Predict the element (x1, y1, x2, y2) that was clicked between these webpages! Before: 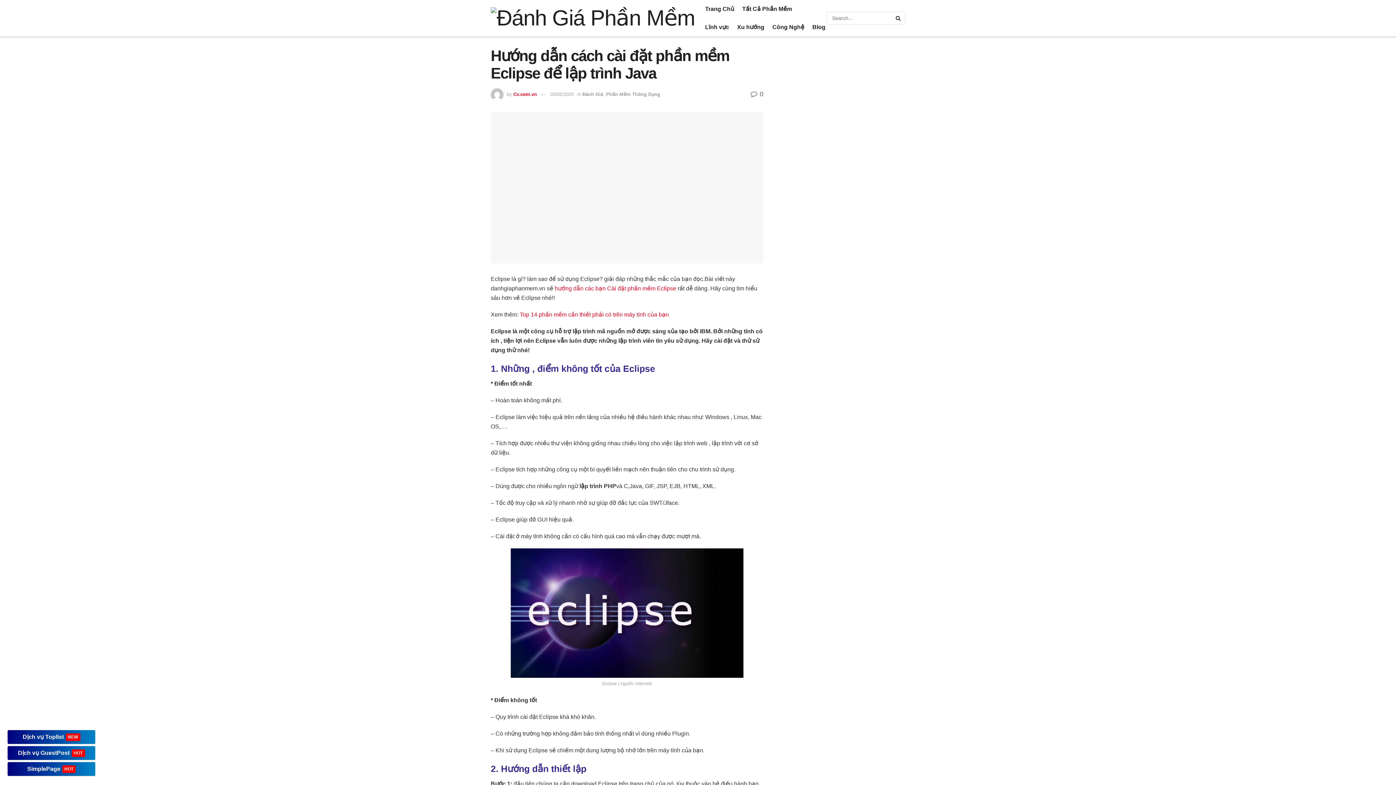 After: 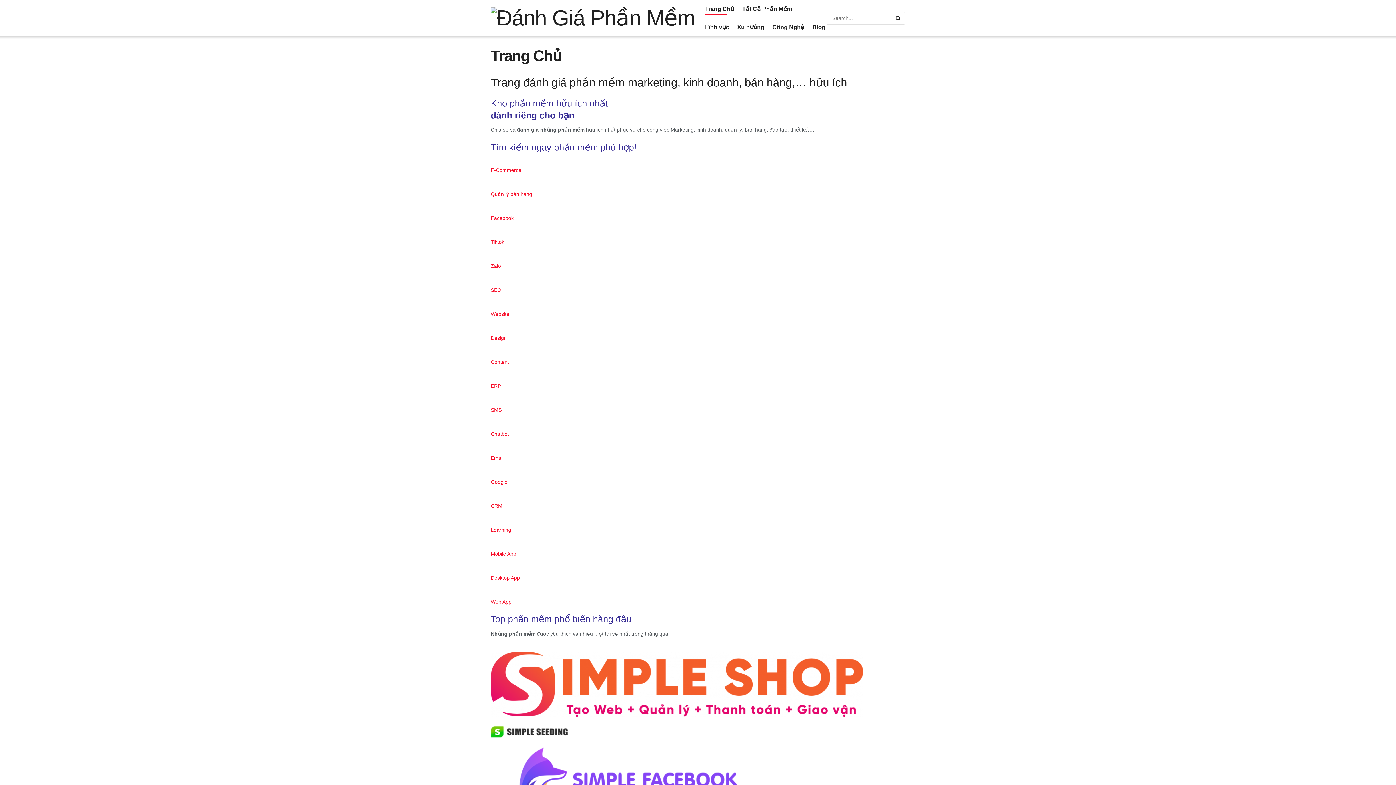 Action: bbox: (606, 91, 660, 96) label: Phần Mềm Thông Dụng